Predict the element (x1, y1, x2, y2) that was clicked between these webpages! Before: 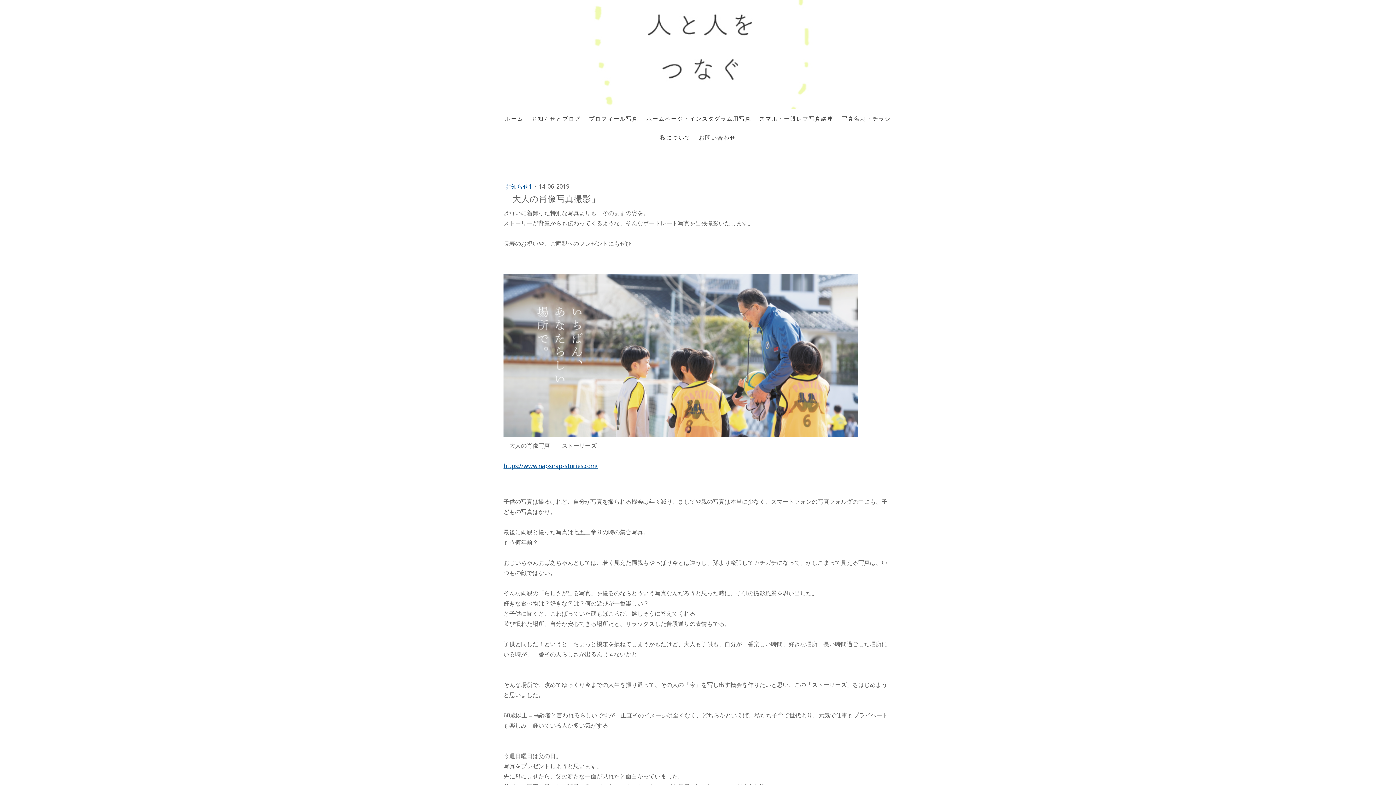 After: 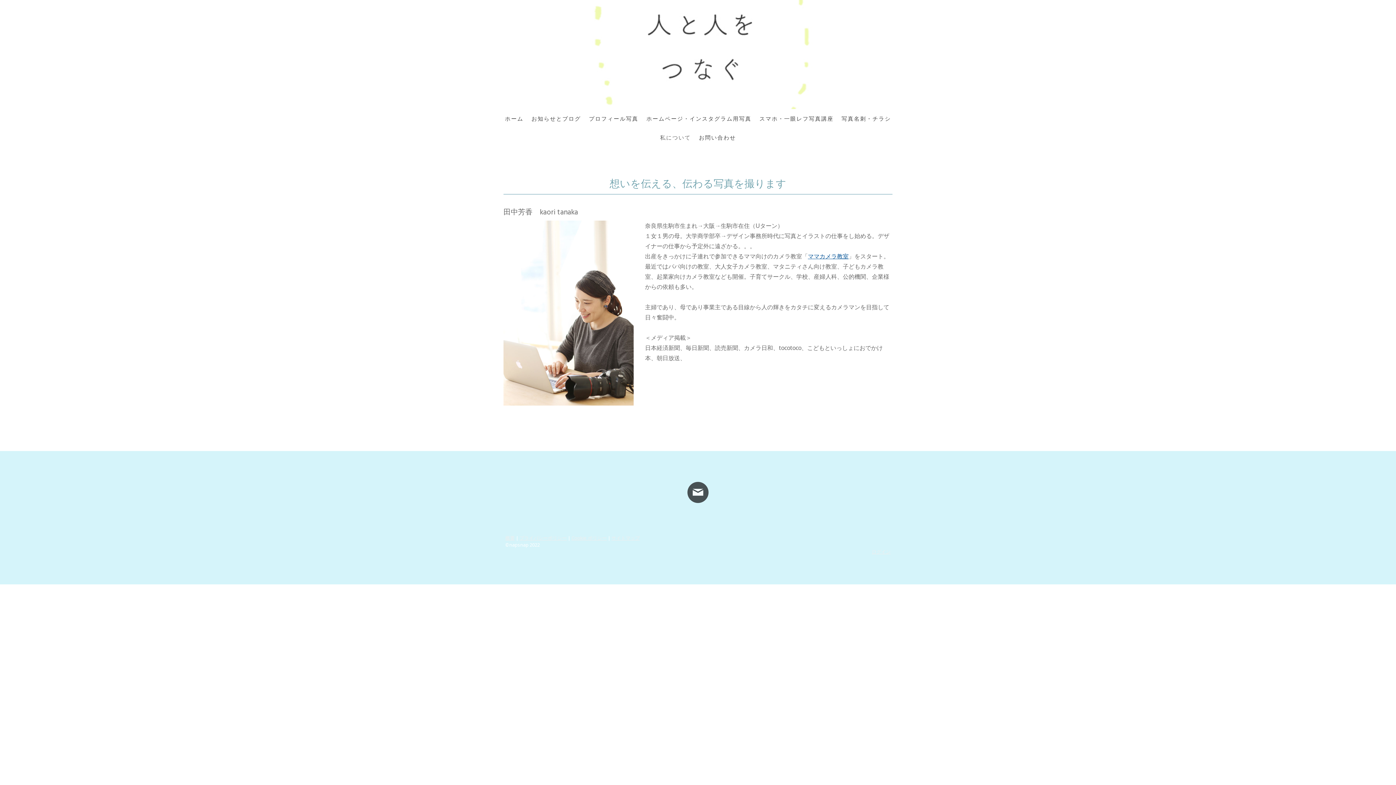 Action: label: 私について bbox: (656, 129, 695, 145)